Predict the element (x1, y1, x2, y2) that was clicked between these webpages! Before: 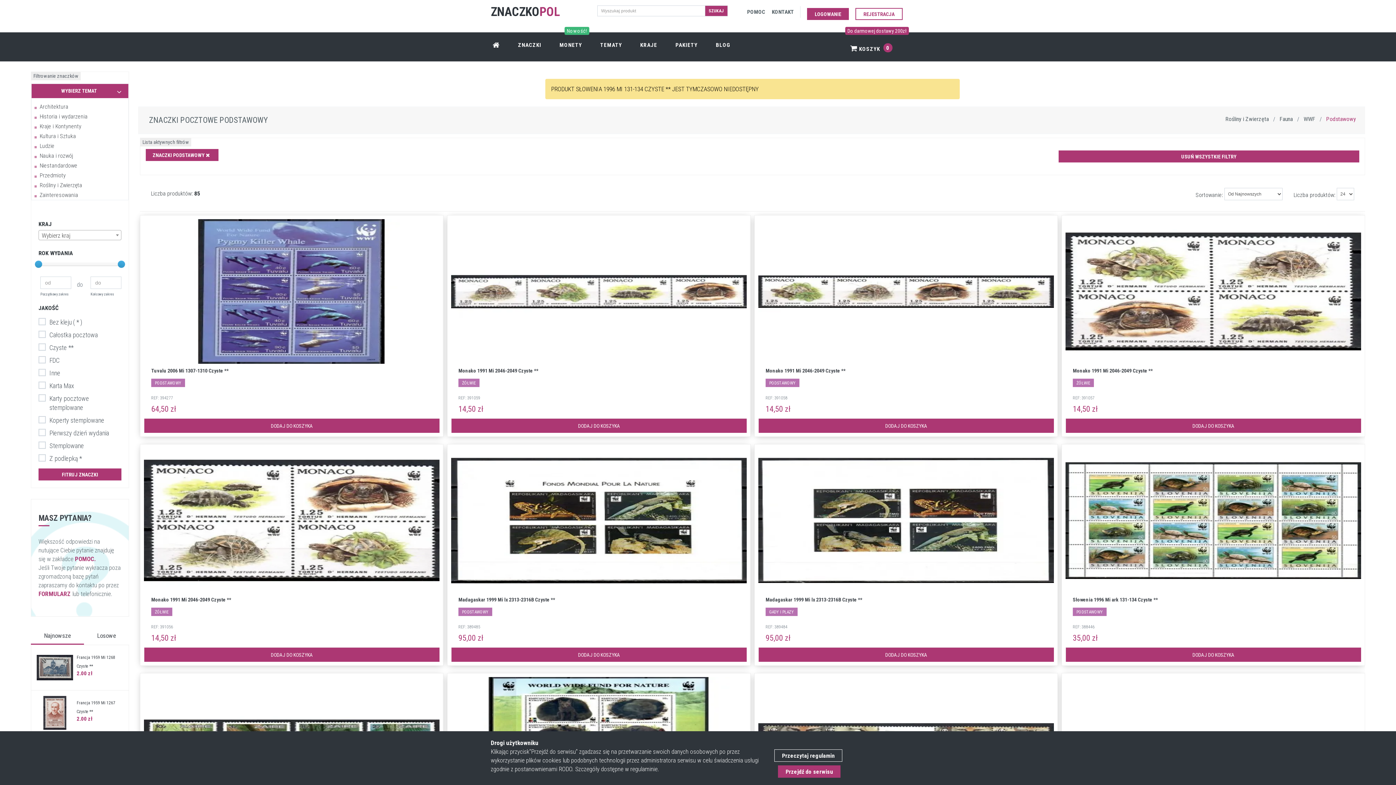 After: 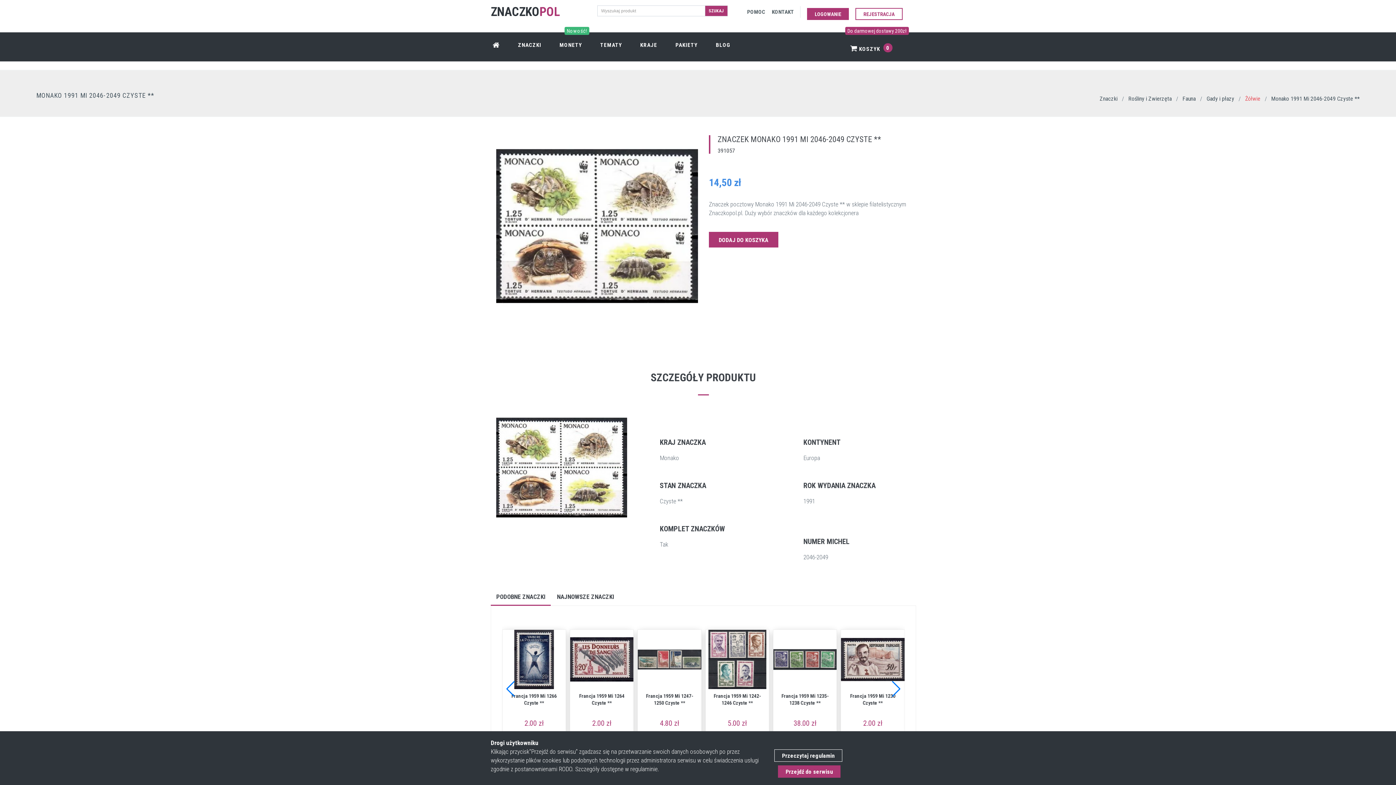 Action: label: Monako 1991 Mi 2046-2049 Czyste ** bbox: (1073, 367, 1354, 374)